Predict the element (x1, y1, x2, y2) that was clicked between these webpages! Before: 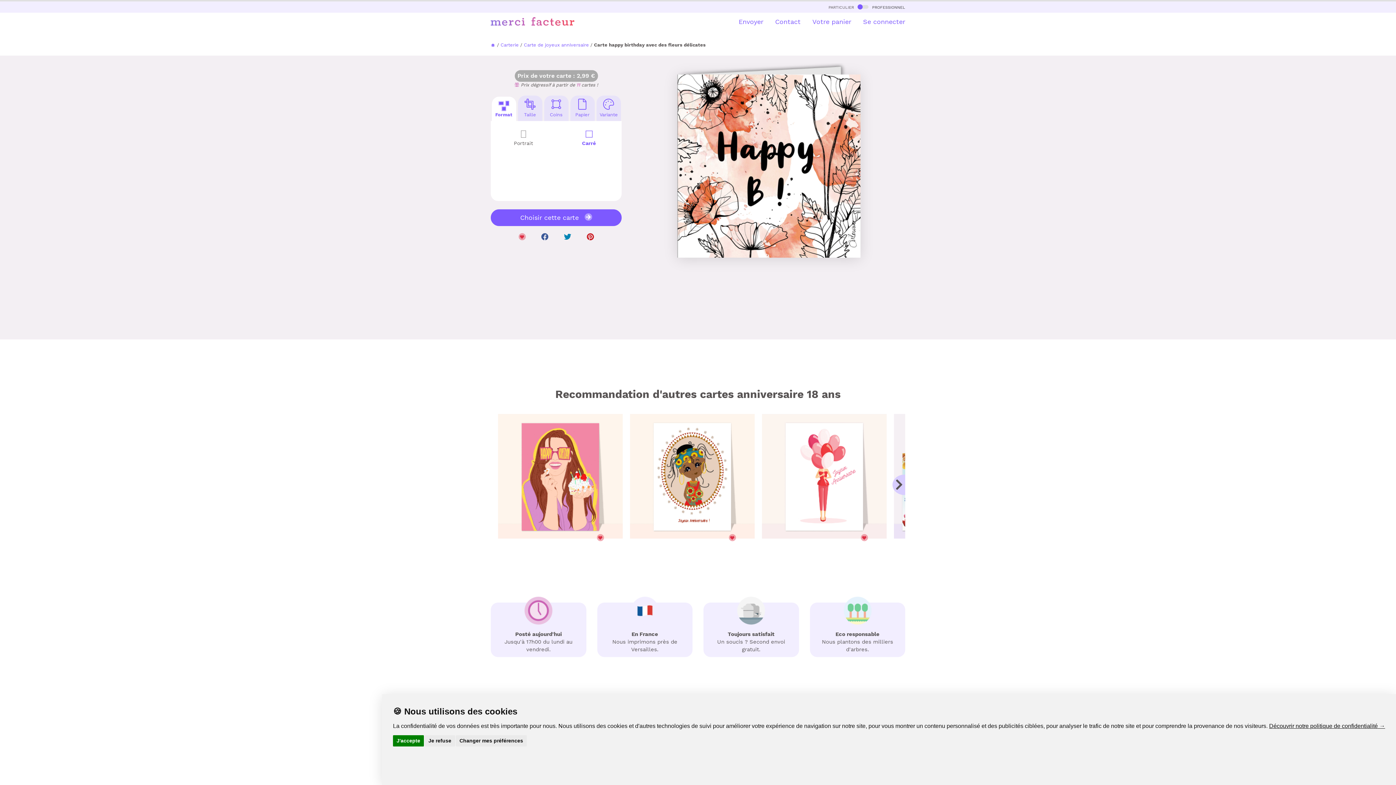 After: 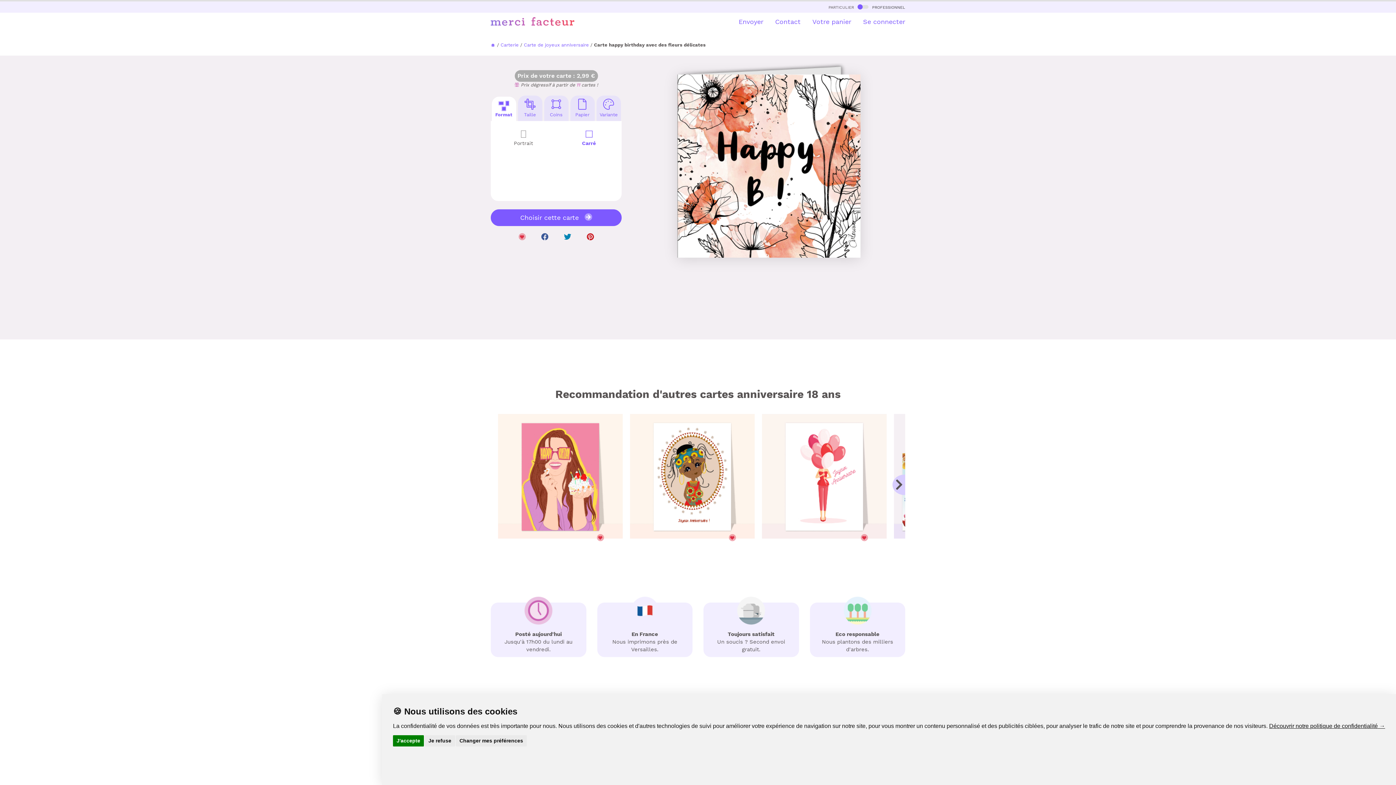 Action: bbox: (541, 232, 548, 241)